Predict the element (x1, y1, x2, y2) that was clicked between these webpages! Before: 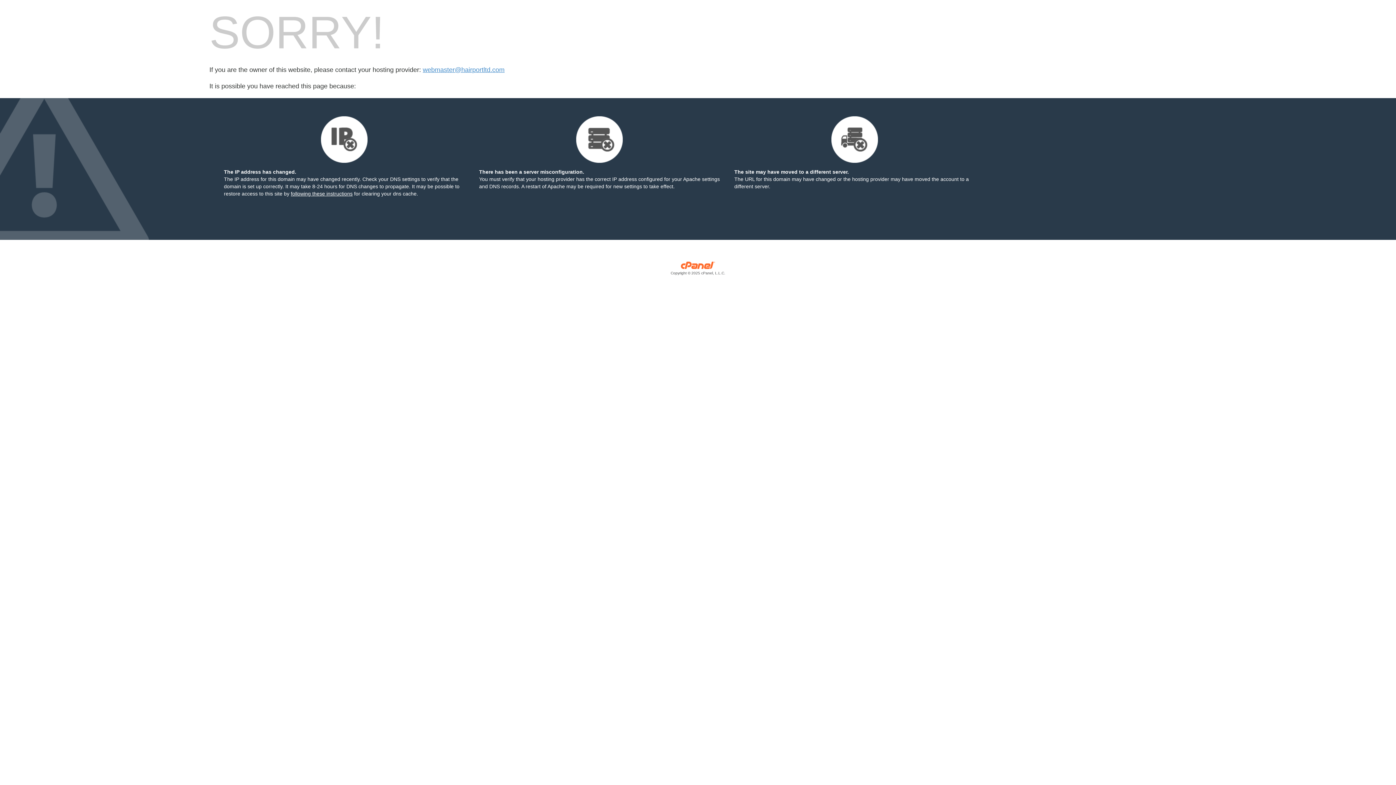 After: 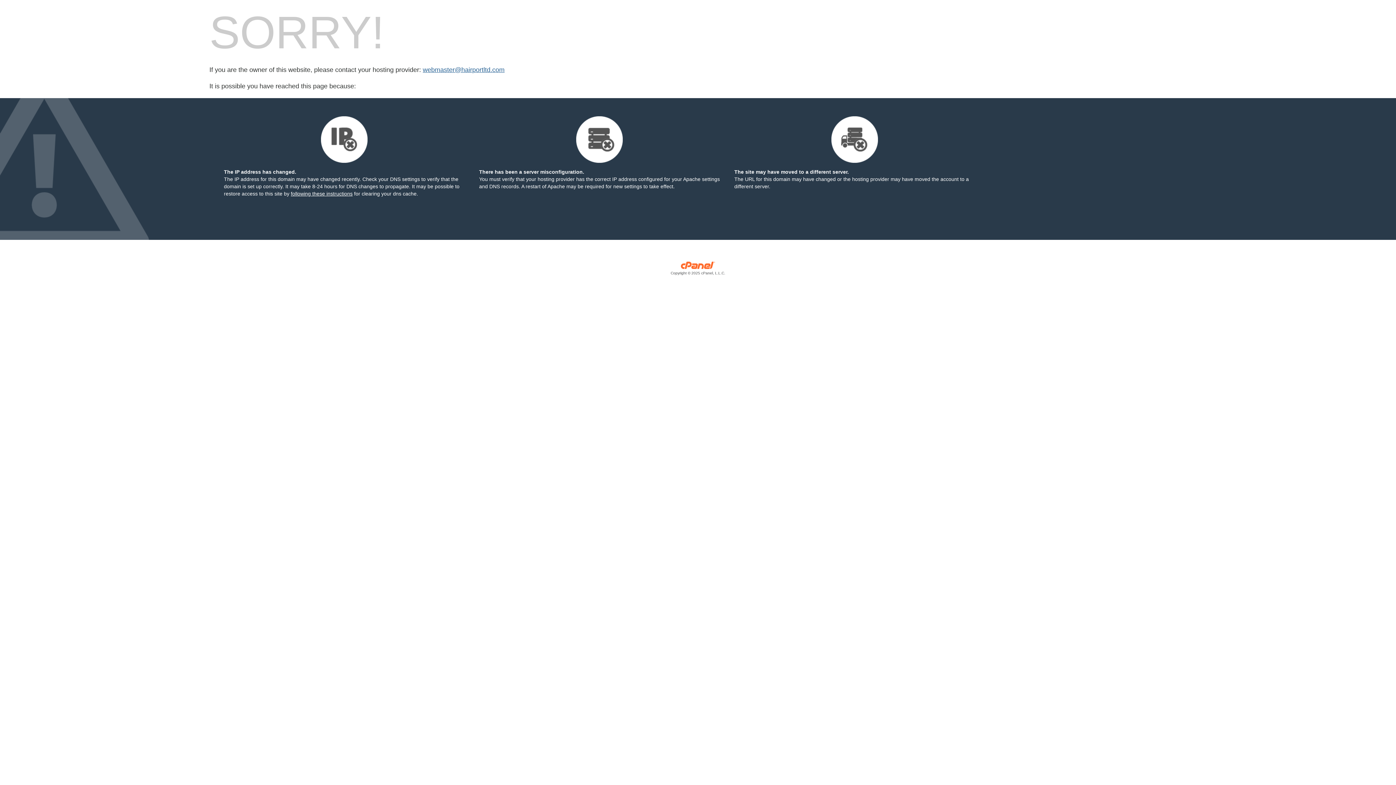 Action: bbox: (422, 66, 504, 73) label: webmaster@hairportltd.com